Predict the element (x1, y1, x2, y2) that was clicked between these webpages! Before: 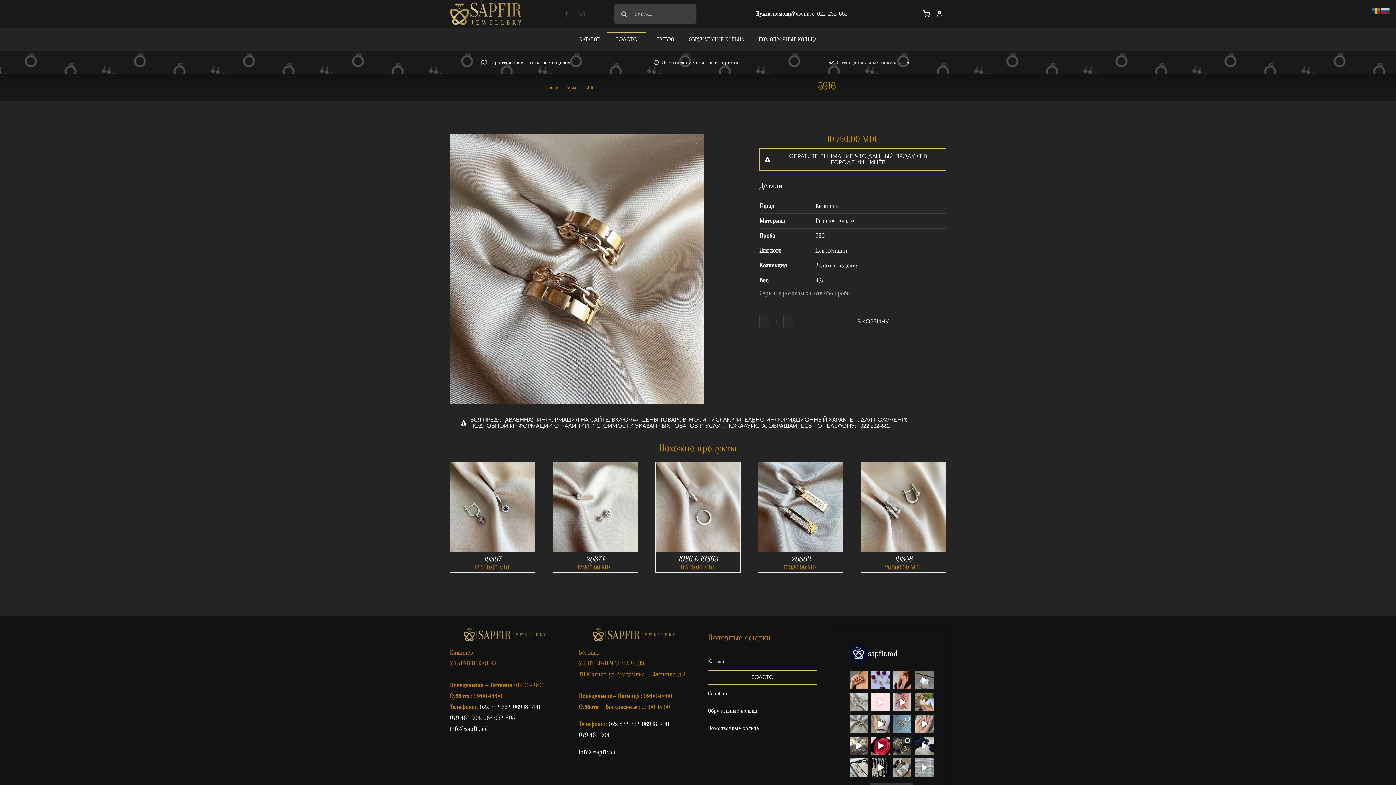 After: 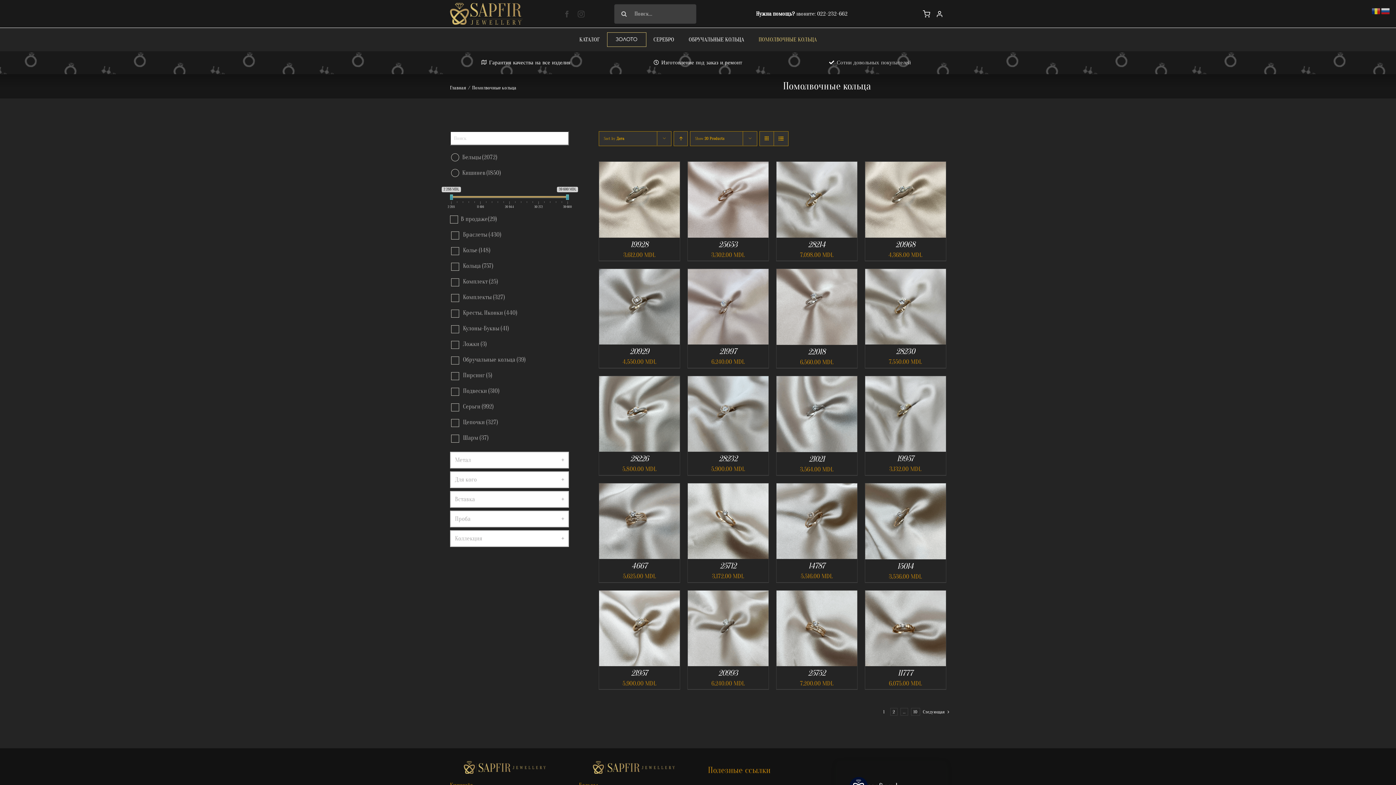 Action: bbox: (708, 719, 817, 737) label: Помолвочные кольца